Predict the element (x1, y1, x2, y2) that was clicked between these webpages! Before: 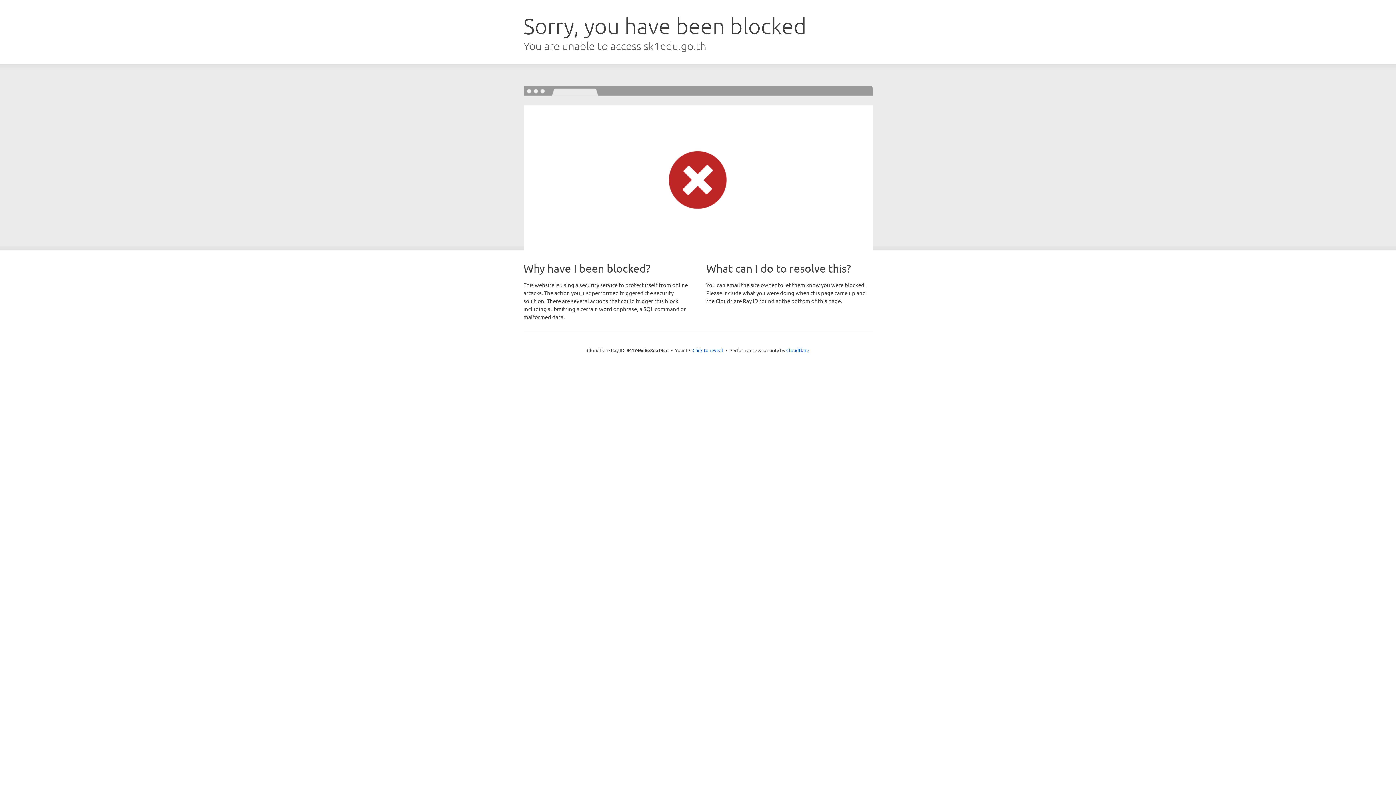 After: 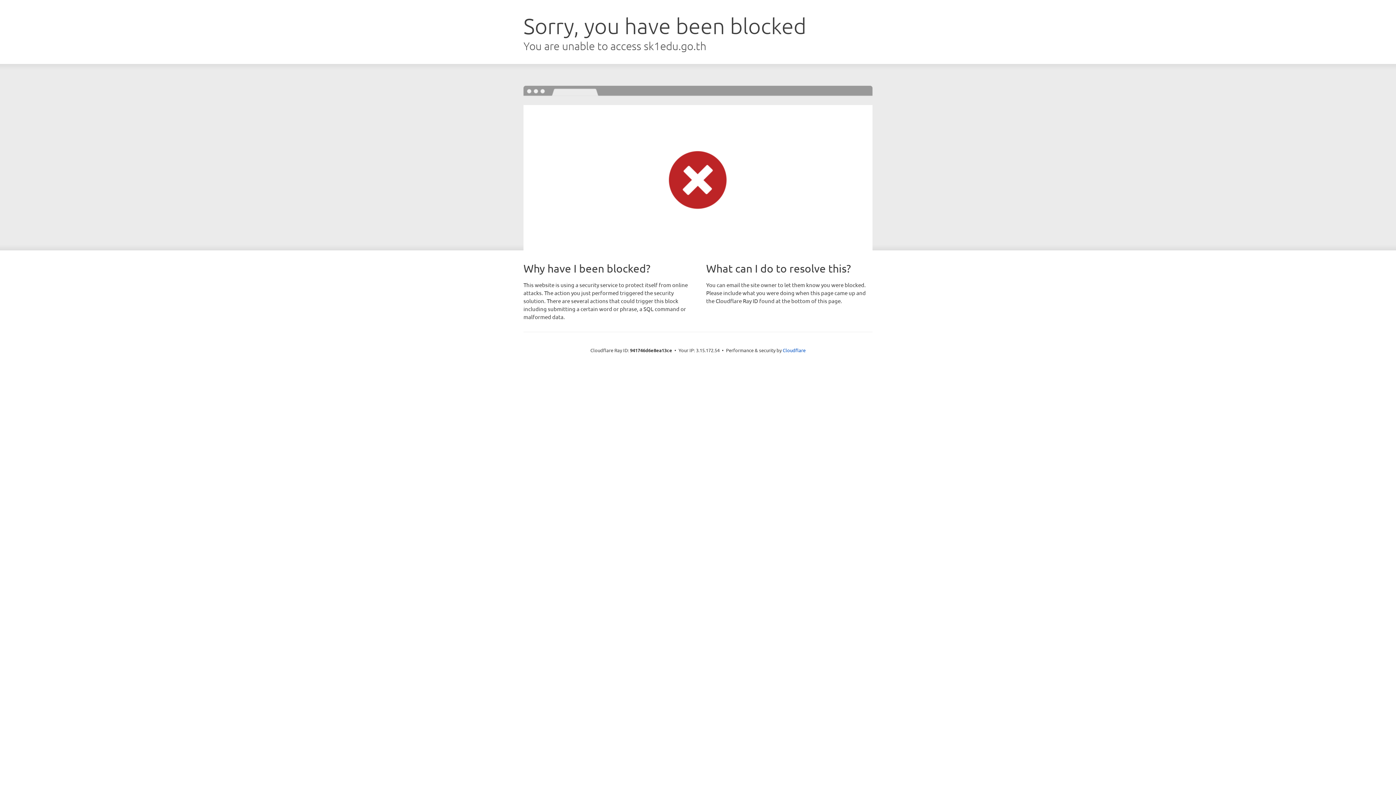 Action: bbox: (692, 346, 723, 353) label: Click to reveal